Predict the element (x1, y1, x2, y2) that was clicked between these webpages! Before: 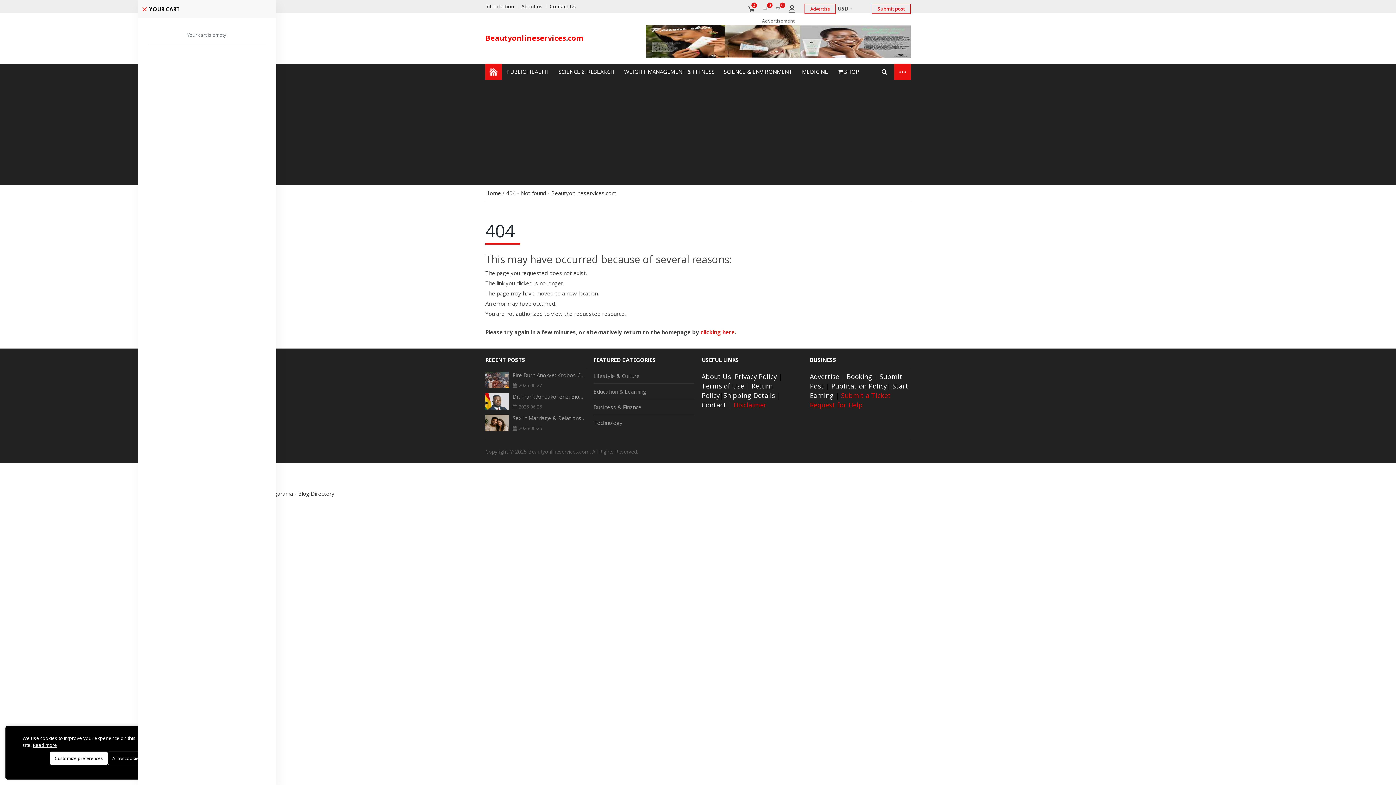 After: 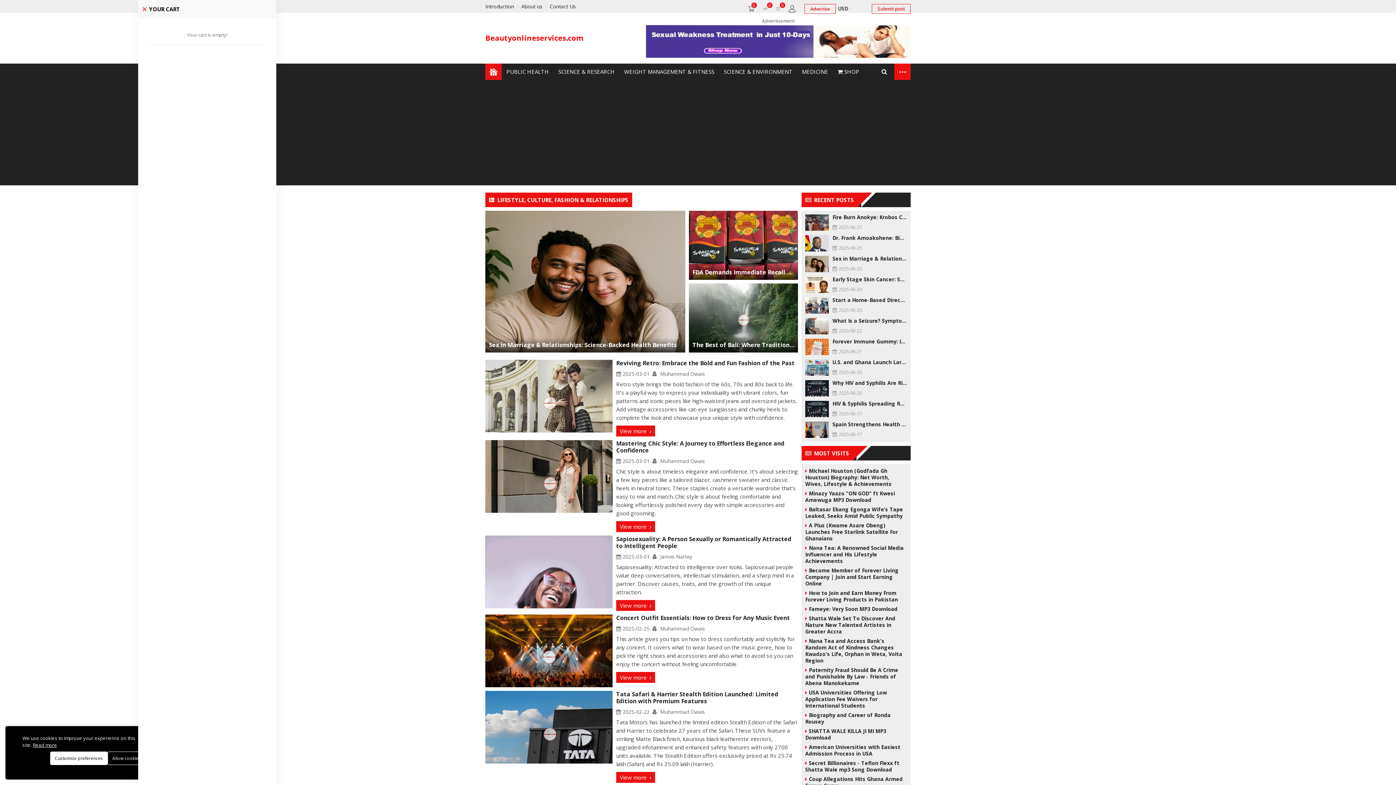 Action: label: Lifestyle & Culture bbox: (593, 372, 694, 383)